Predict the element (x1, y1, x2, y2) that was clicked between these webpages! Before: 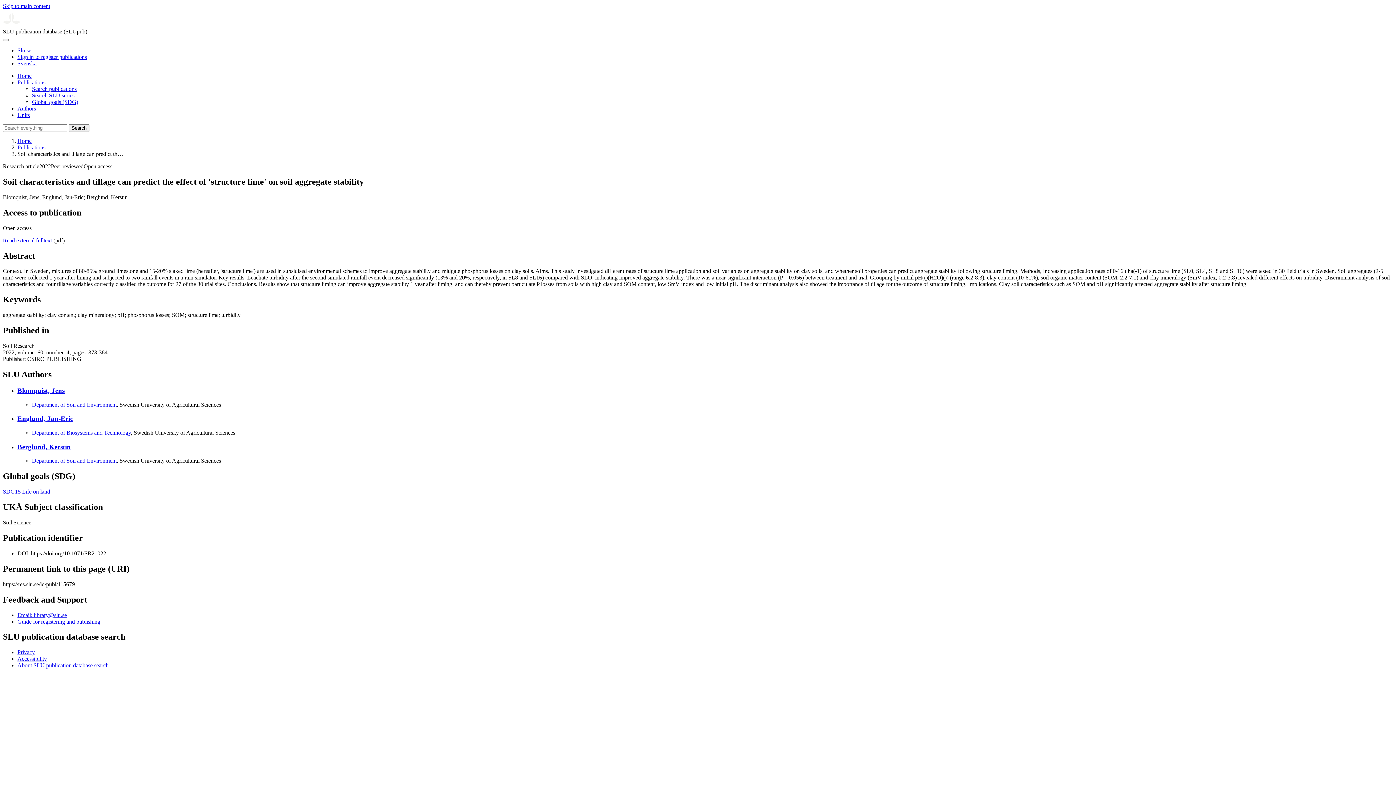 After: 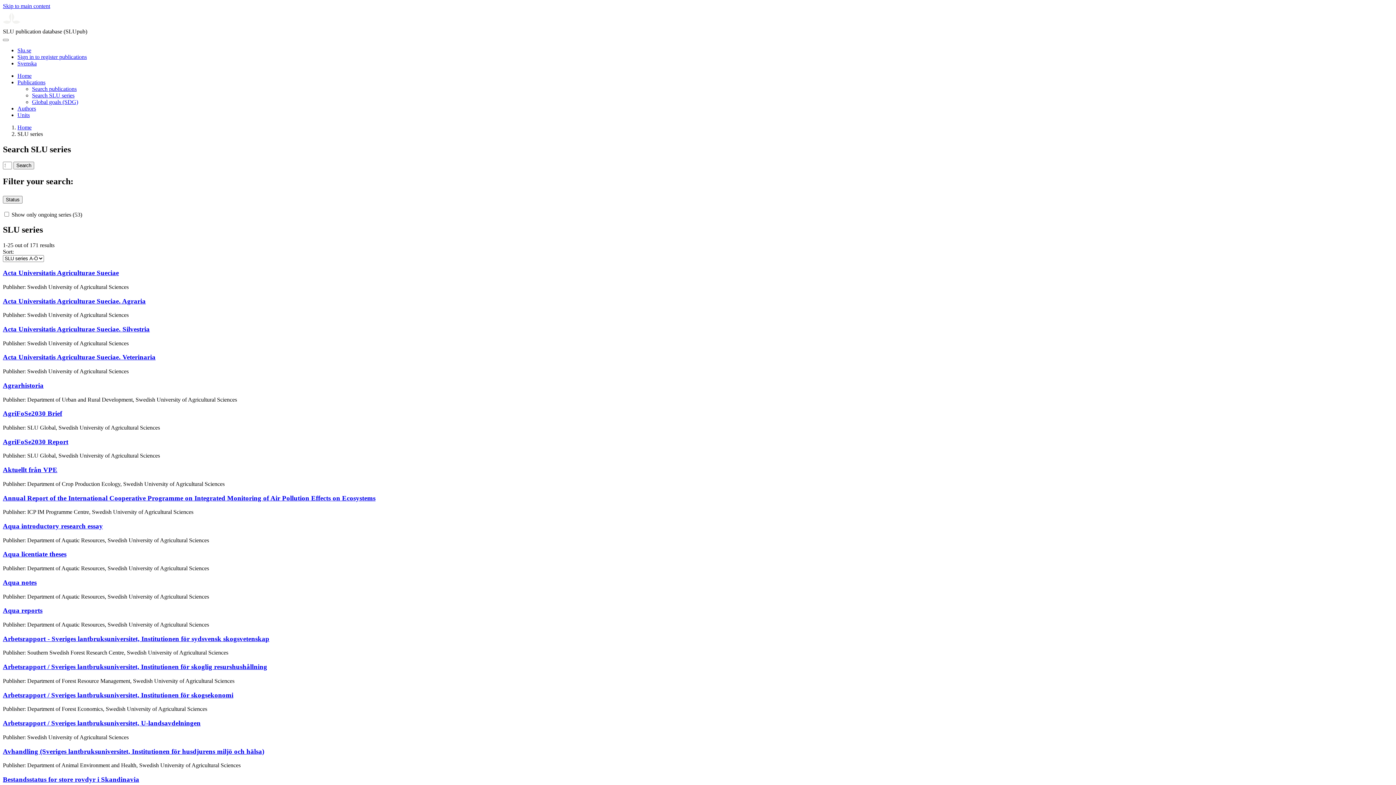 Action: label: Search SLU series bbox: (32, 92, 74, 98)